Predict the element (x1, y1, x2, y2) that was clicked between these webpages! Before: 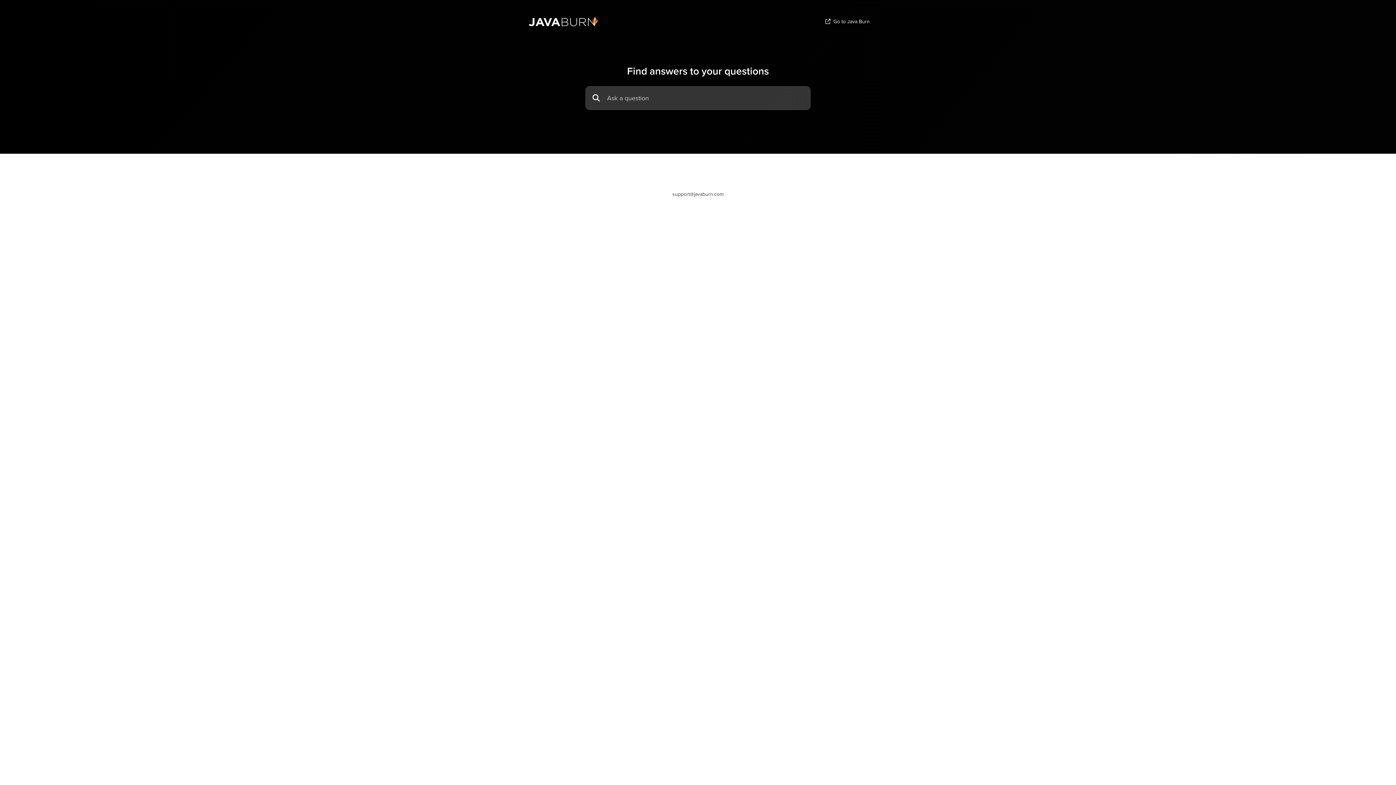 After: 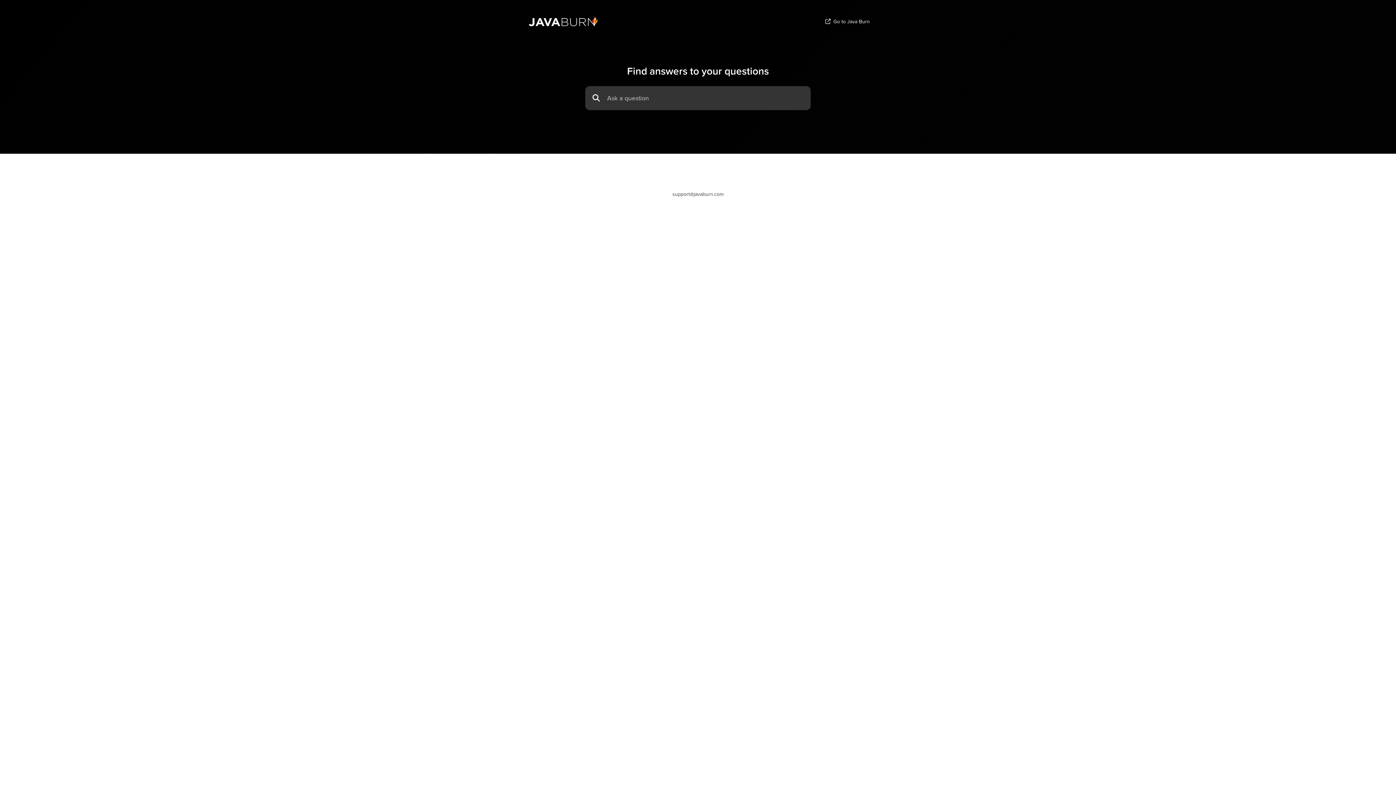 Action: bbox: (672, 192, 723, 197) label: support@javaburn.com